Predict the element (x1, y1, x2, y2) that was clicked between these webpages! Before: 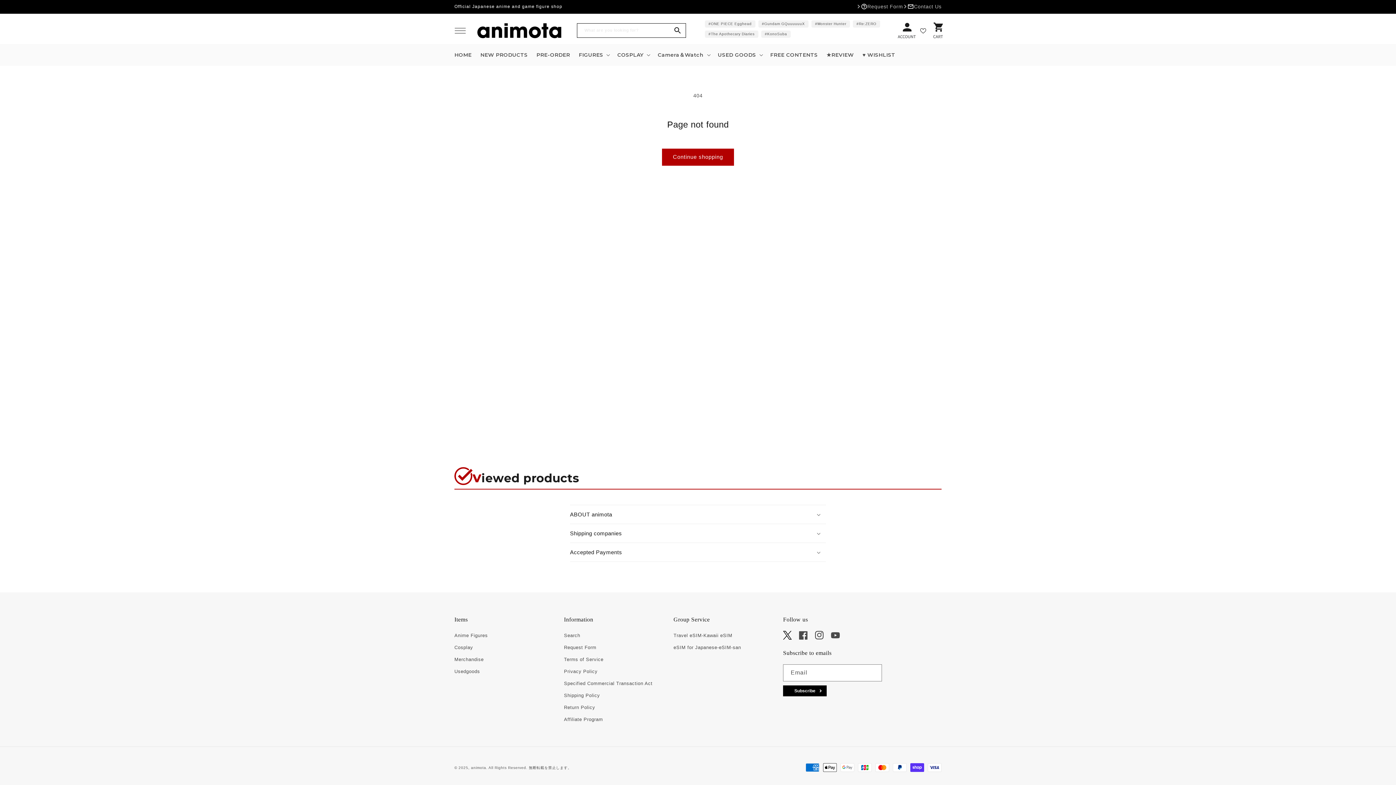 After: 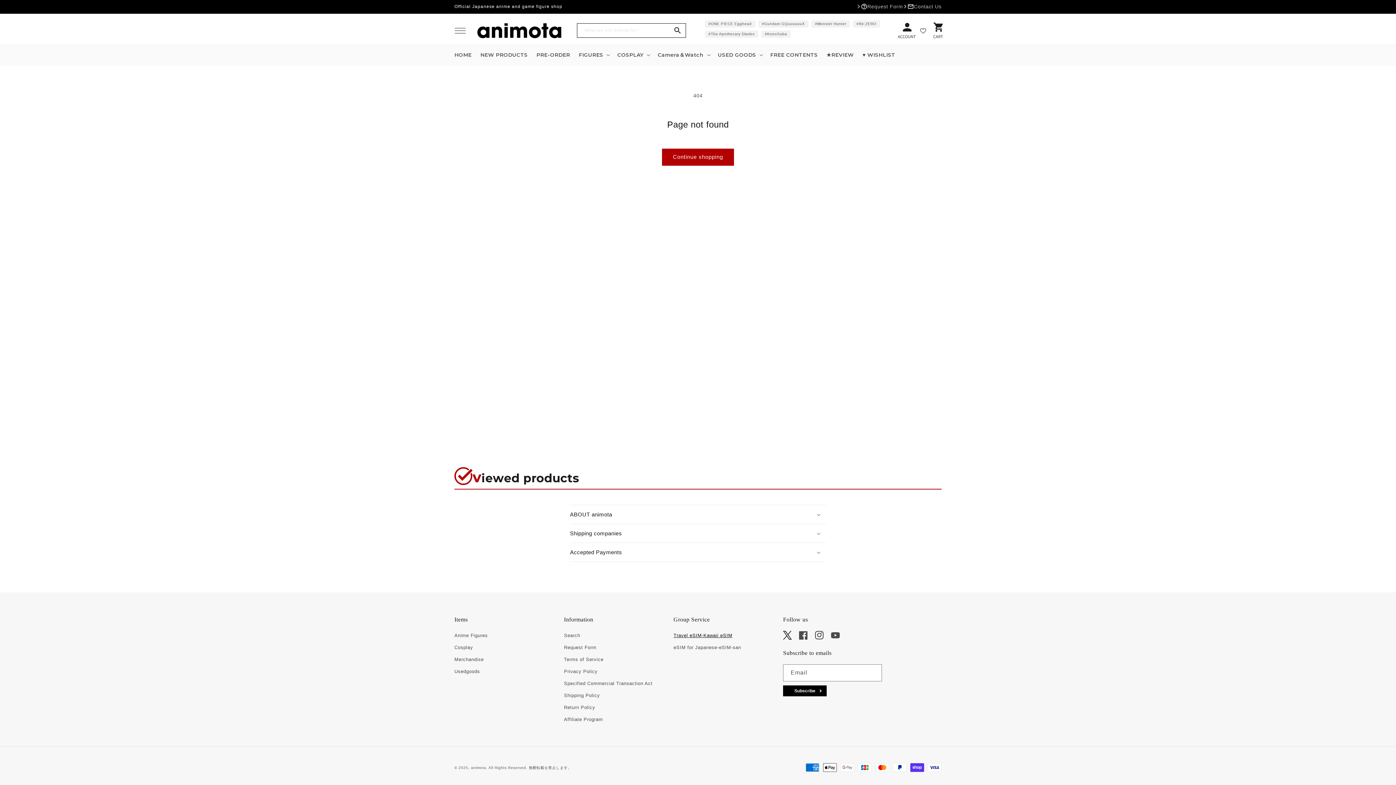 Action: label: Travel eSIM-Kawaii eSIM bbox: (673, 631, 732, 641)